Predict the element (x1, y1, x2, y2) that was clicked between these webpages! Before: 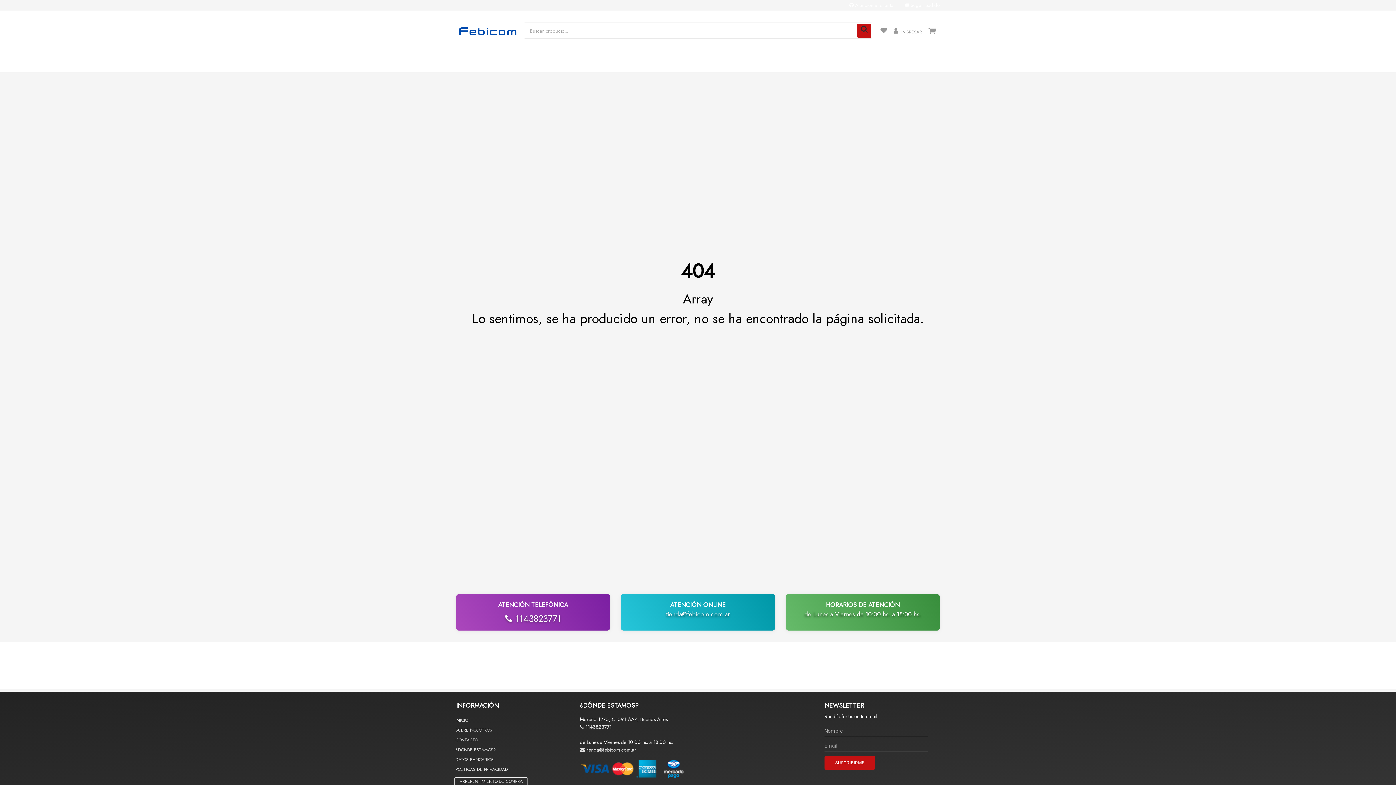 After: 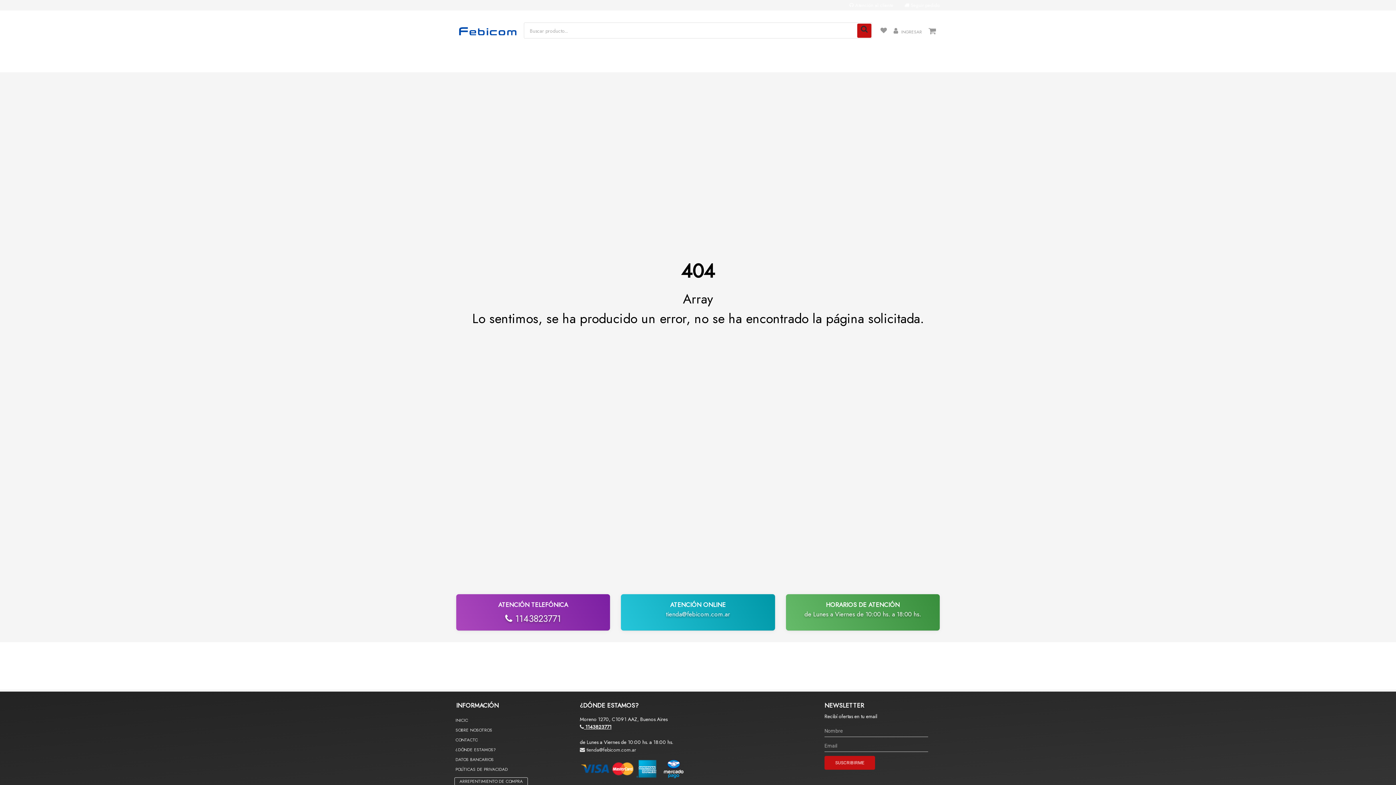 Action: bbox: (580, 723, 611, 730) label:  1143823771